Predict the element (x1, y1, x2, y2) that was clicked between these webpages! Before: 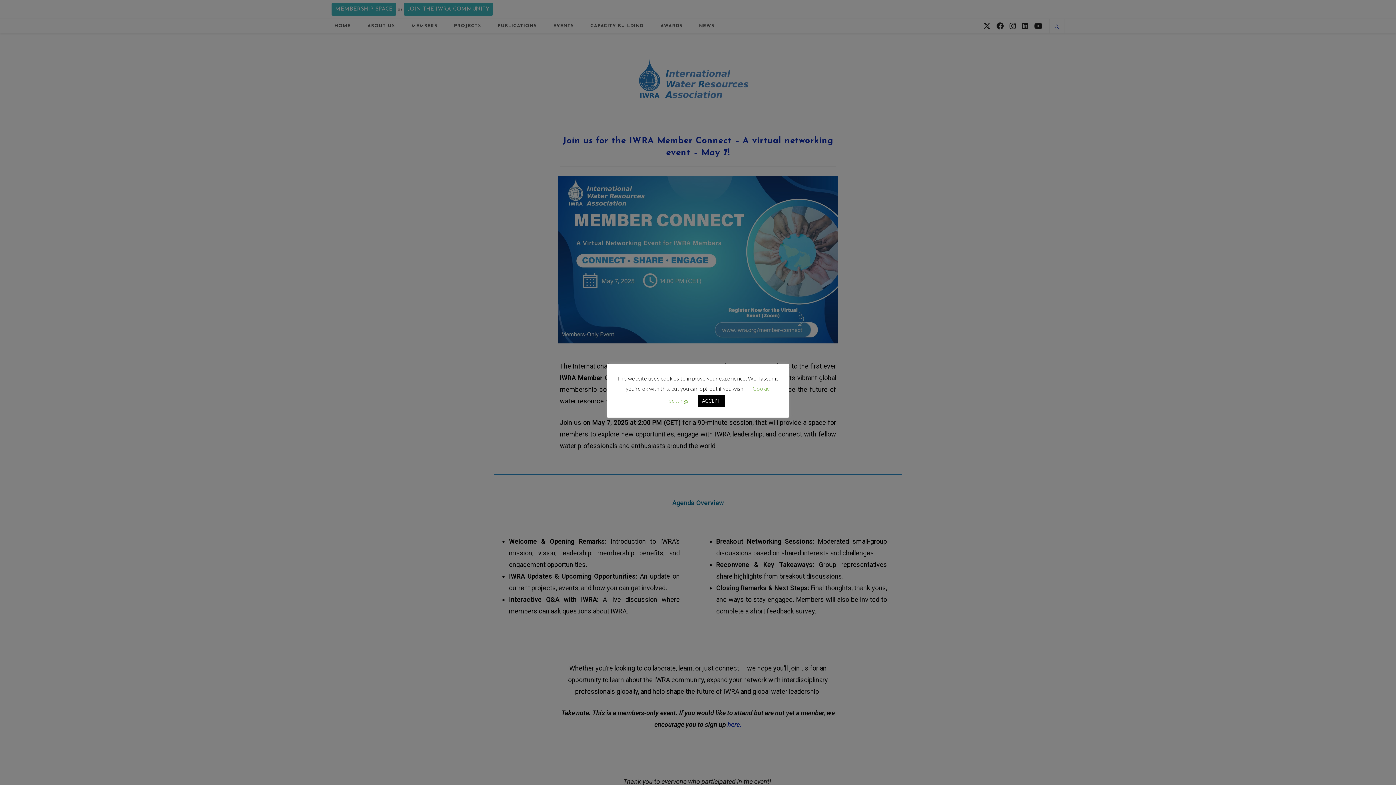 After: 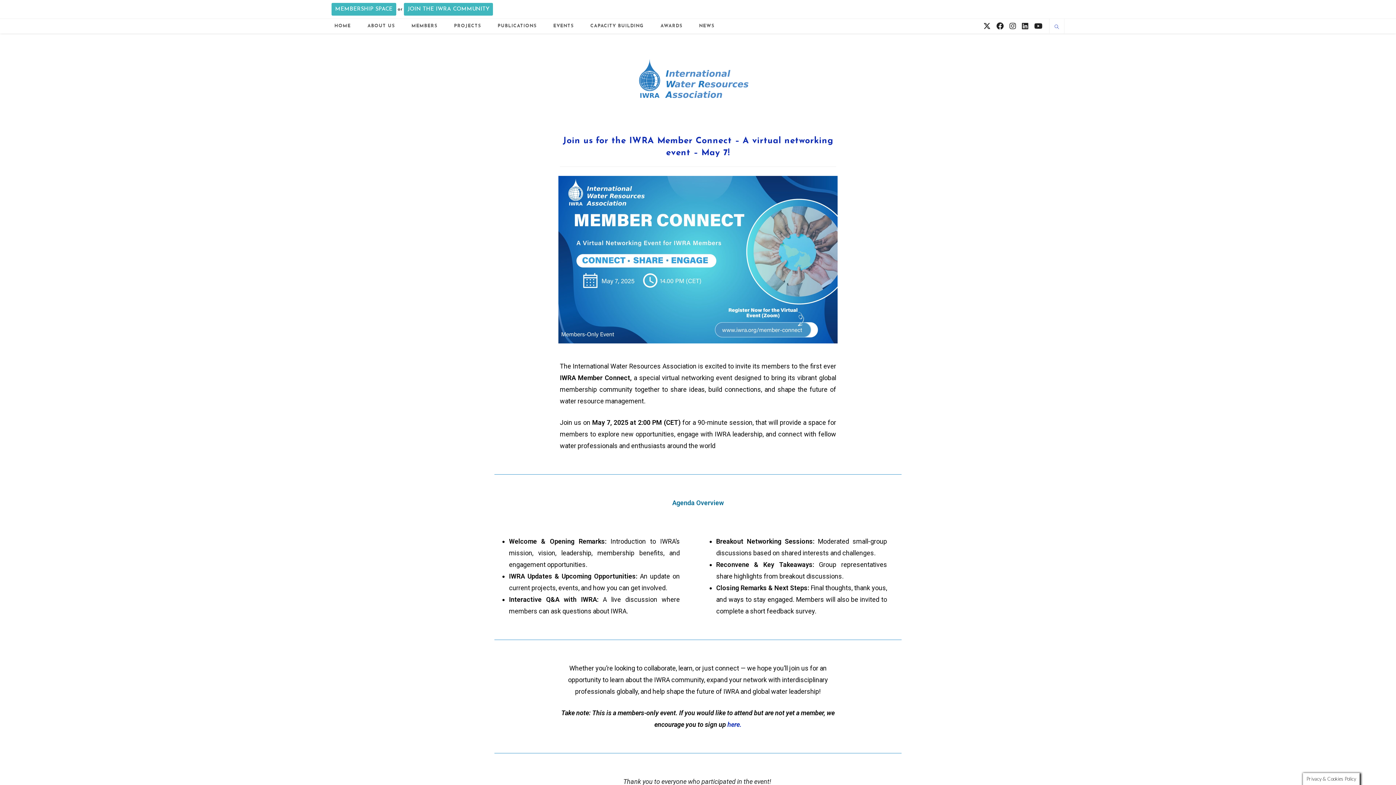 Action: bbox: (697, 395, 725, 407) label: ACCEPT